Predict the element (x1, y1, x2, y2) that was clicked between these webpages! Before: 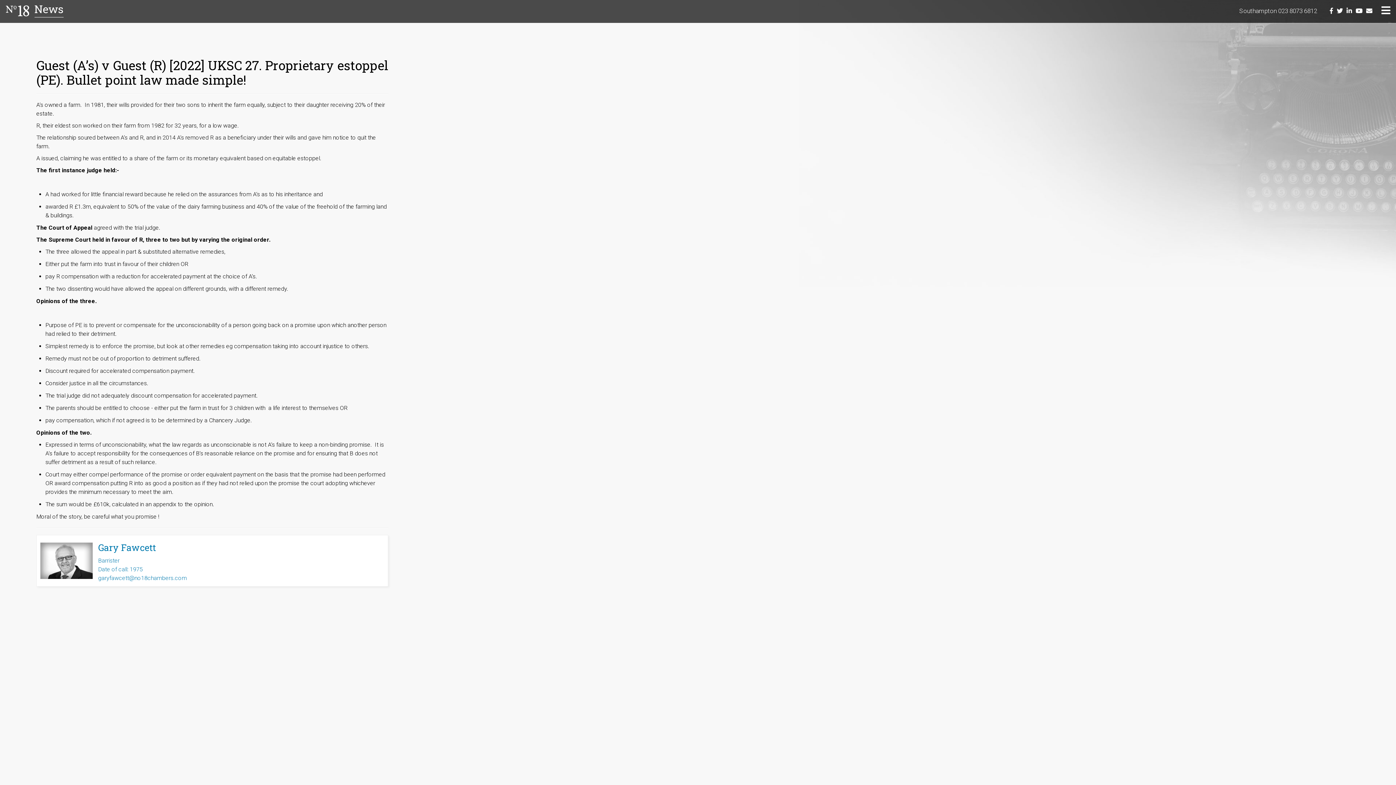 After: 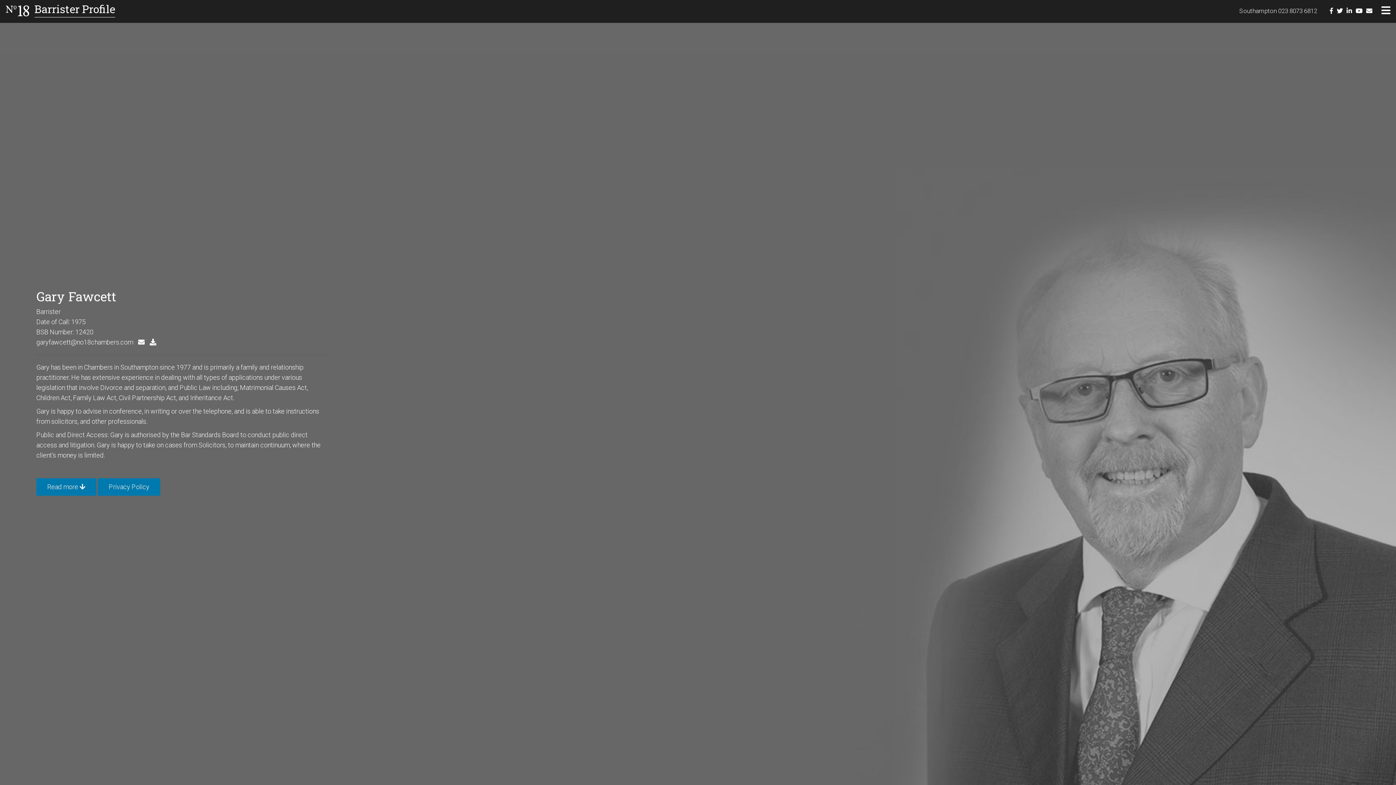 Action: label: 	
Gary Fawcett
Barrister
Date of call: 1975
garyfawcett@no18chambers.com	 bbox: (36, 535, 190, 586)